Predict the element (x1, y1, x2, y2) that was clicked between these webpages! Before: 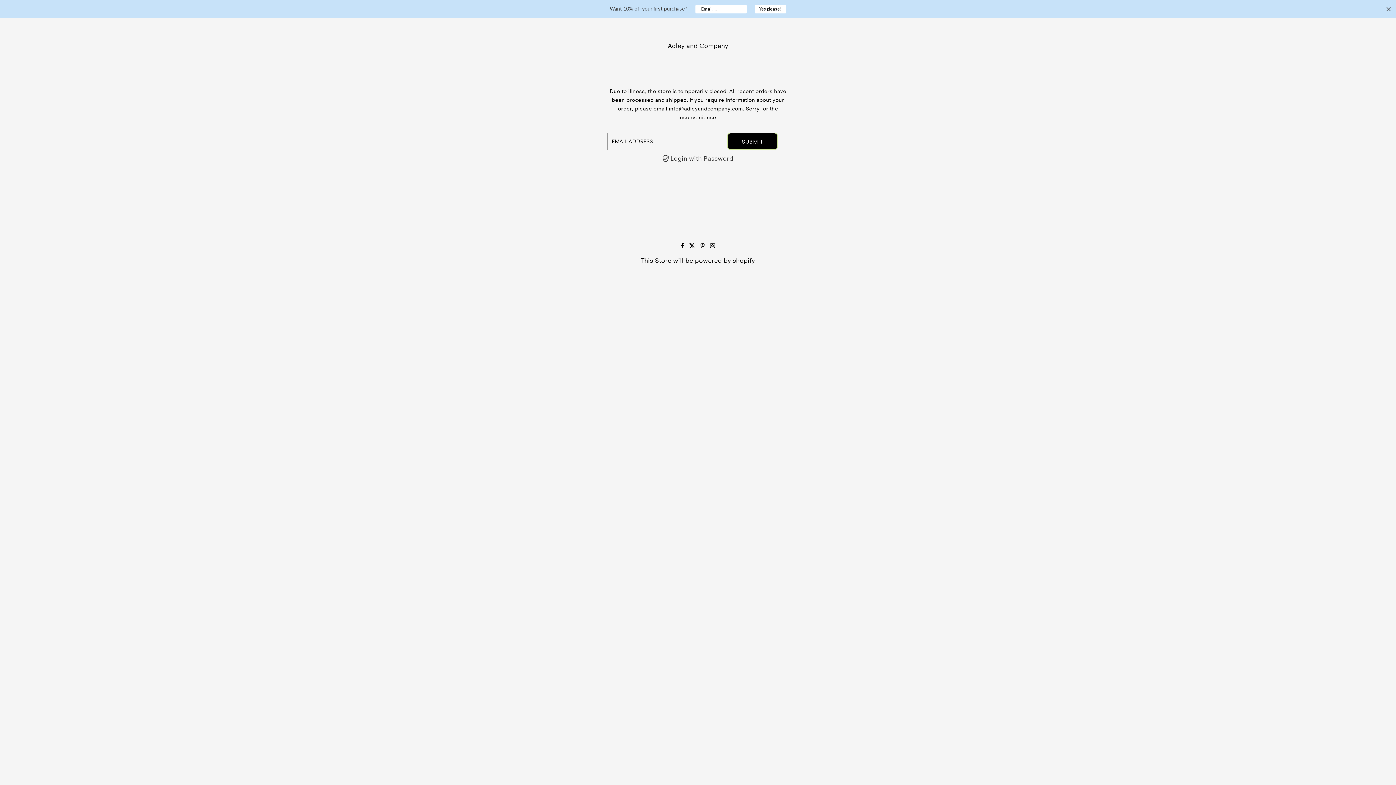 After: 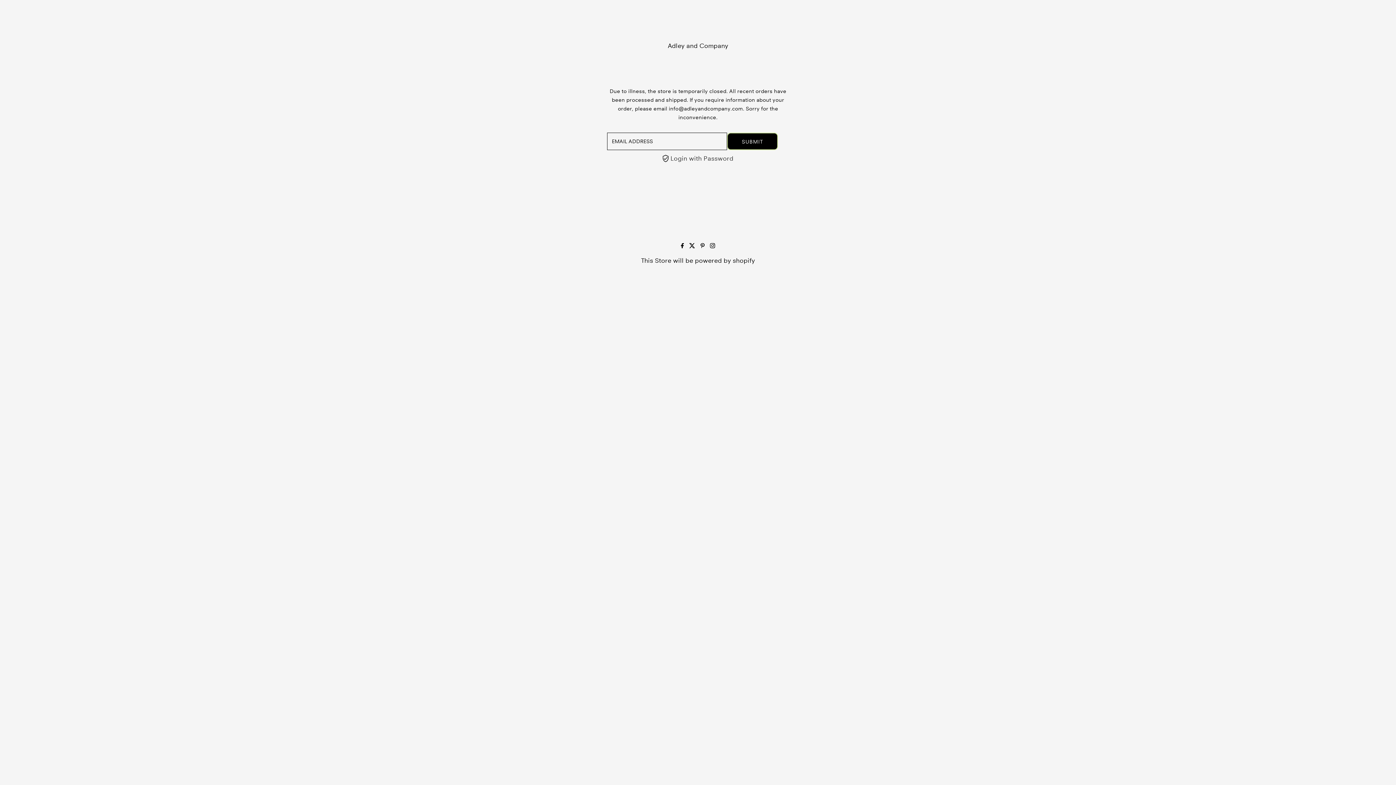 Action: label: Close bbox: (1385, 5, 1392, 12)